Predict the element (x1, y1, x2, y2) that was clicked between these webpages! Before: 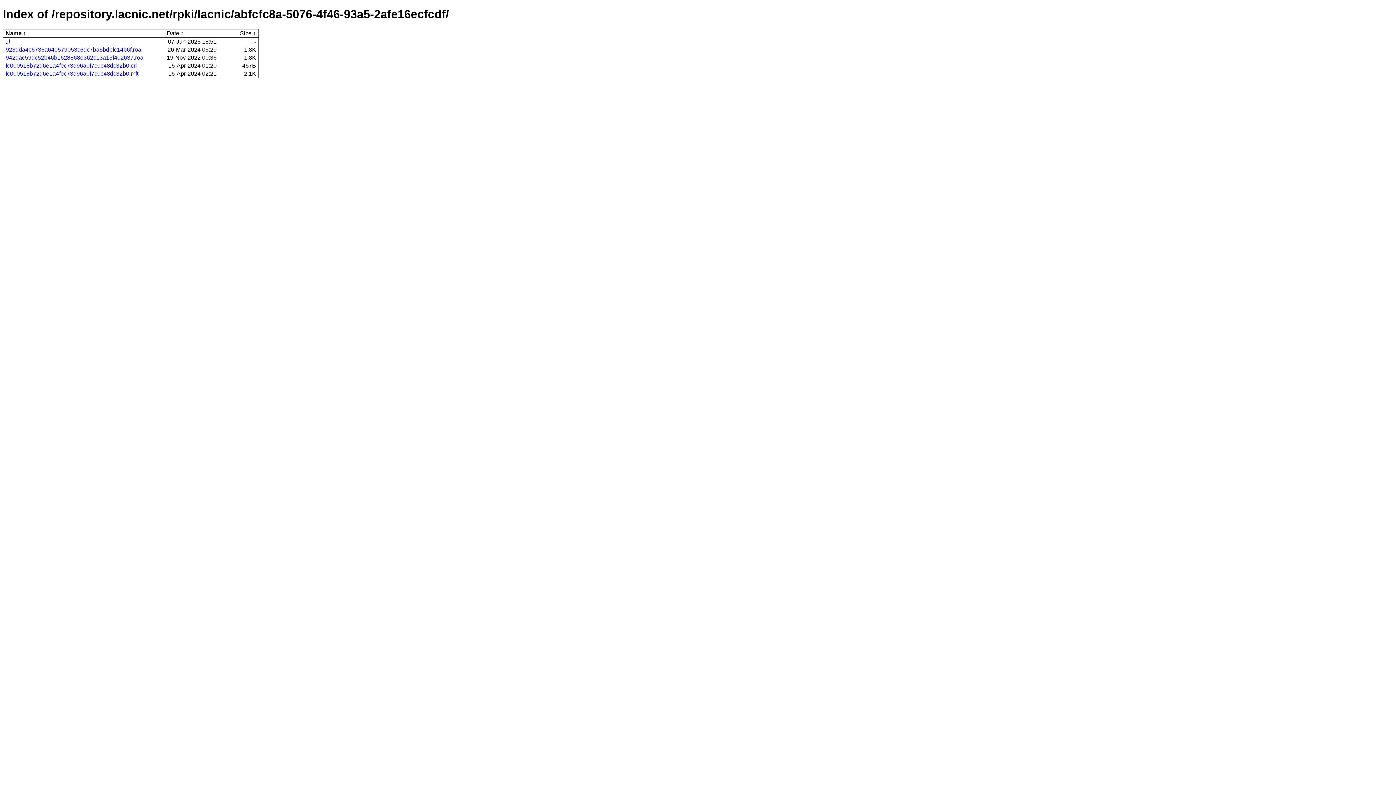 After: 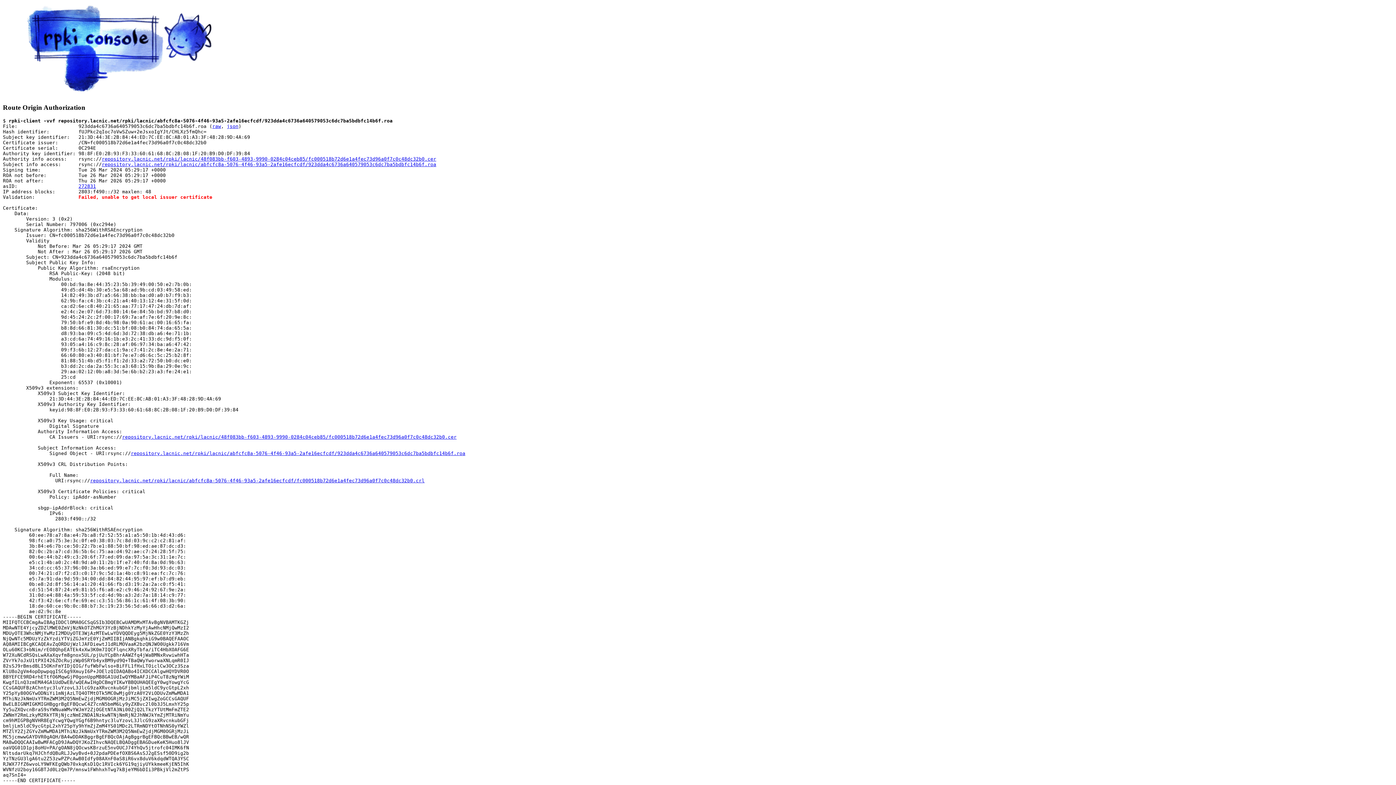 Action: bbox: (5, 46, 141, 52) label: 923dda4c6736a640579053c6dc7ba5bdbfc14b6f.roa